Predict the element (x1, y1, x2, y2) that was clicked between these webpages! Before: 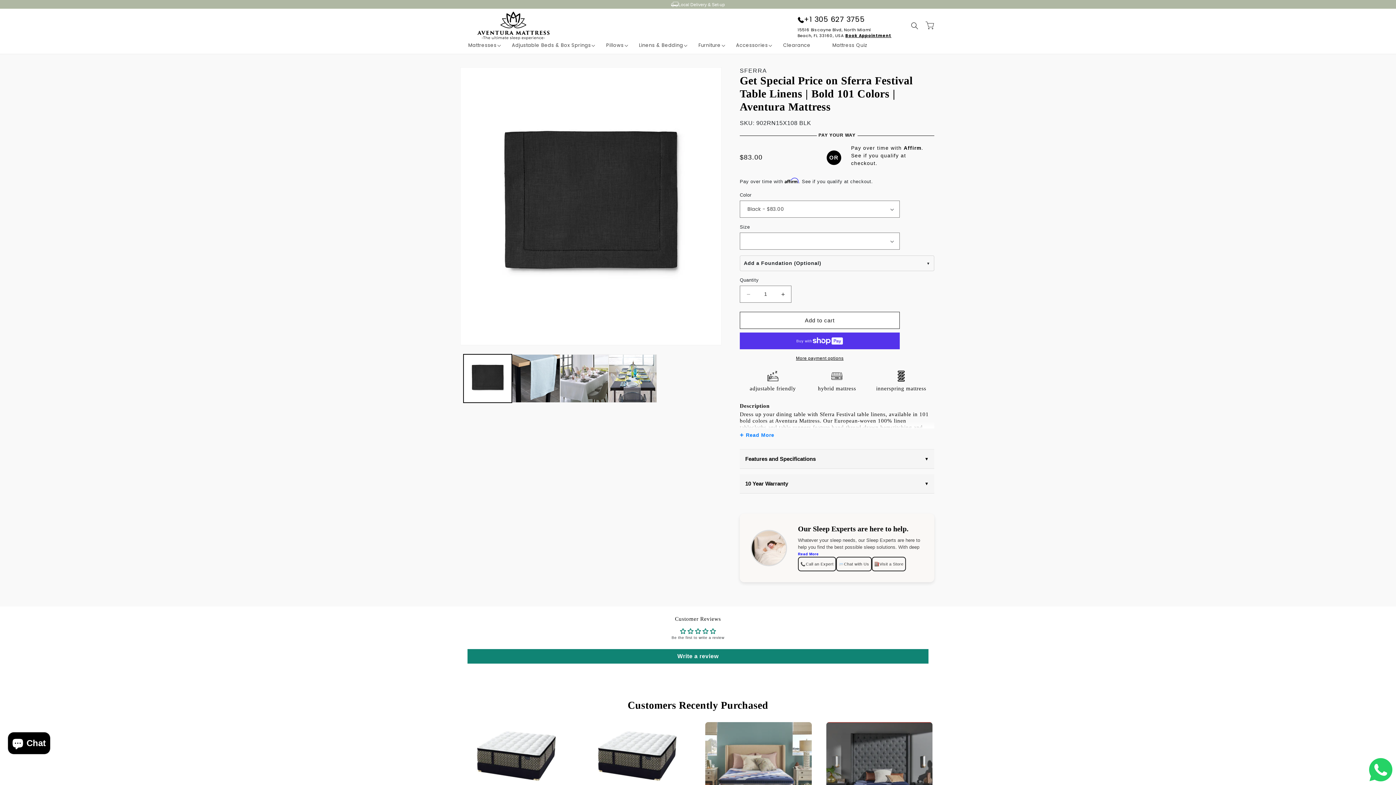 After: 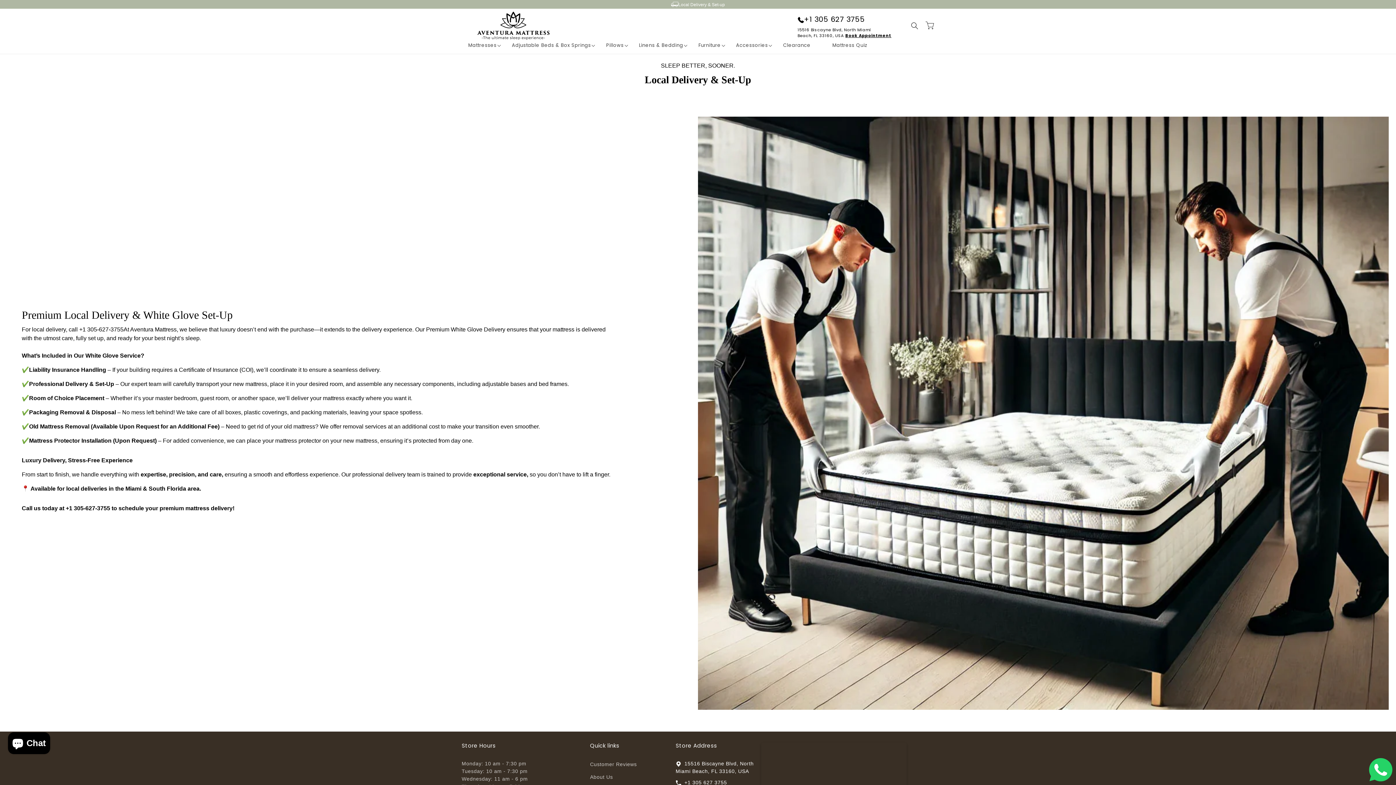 Action: bbox: (678, 2, 725, 7) label: Local Delivery & Set-up